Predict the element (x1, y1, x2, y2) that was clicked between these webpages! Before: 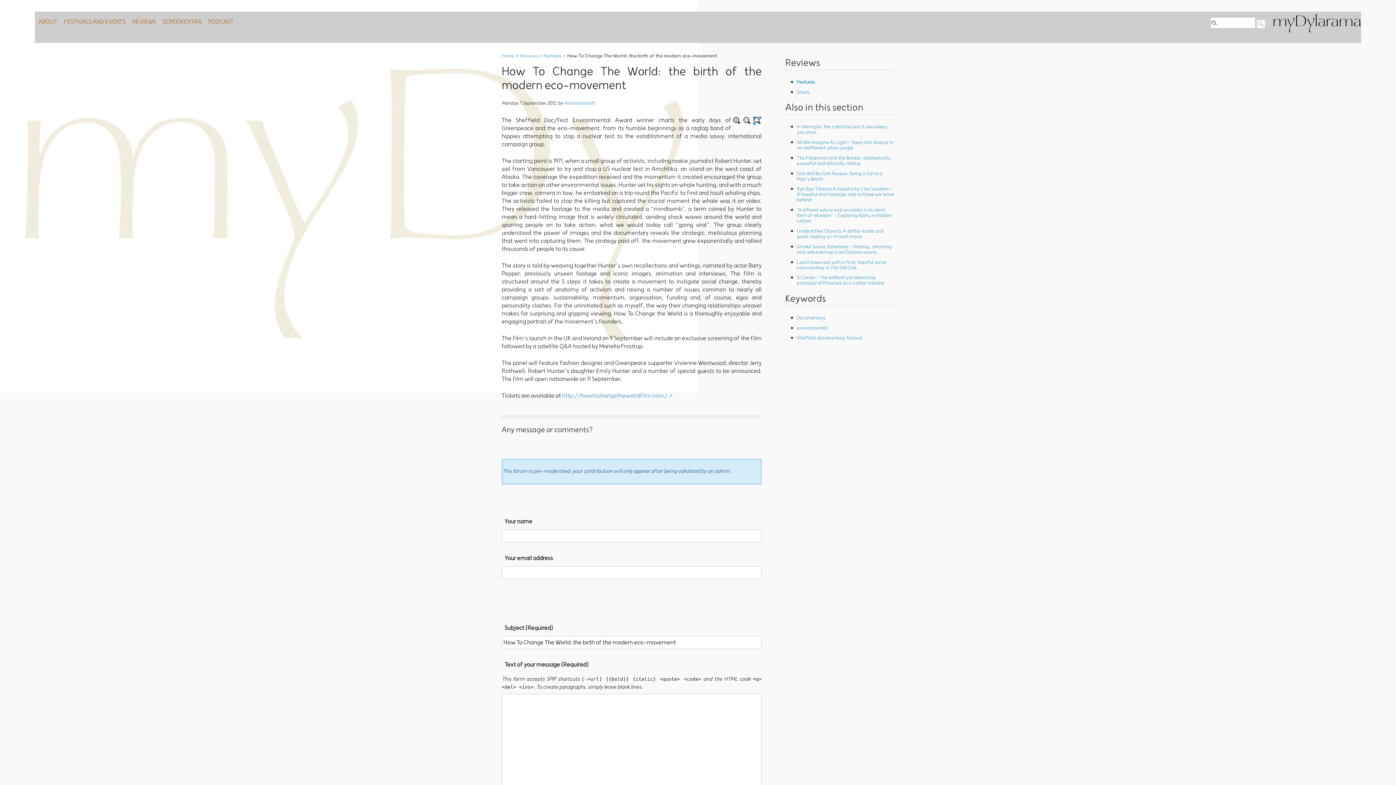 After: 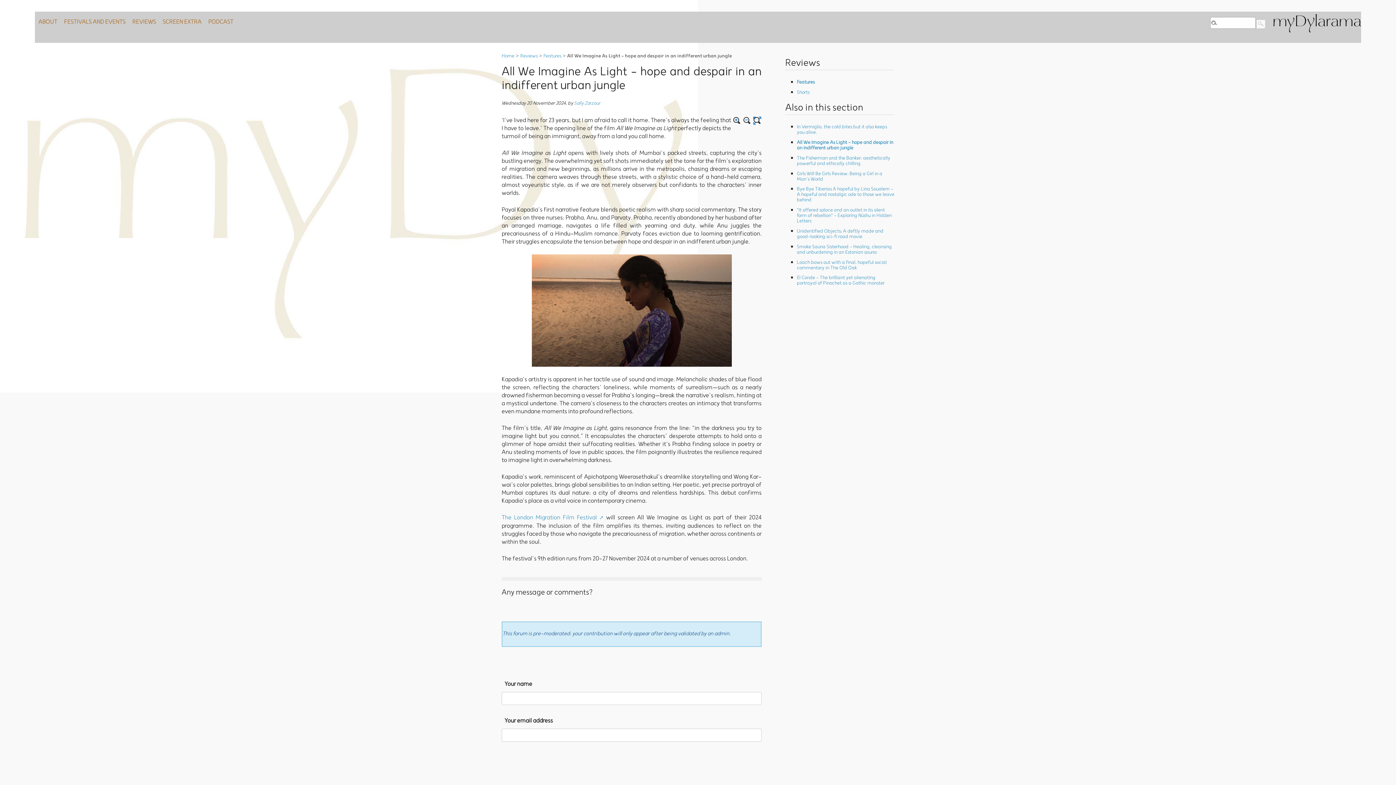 Action: label: All We Imagine As Light - hope and despair in an indifferent urban jungle bbox: (797, 138, 893, 152)